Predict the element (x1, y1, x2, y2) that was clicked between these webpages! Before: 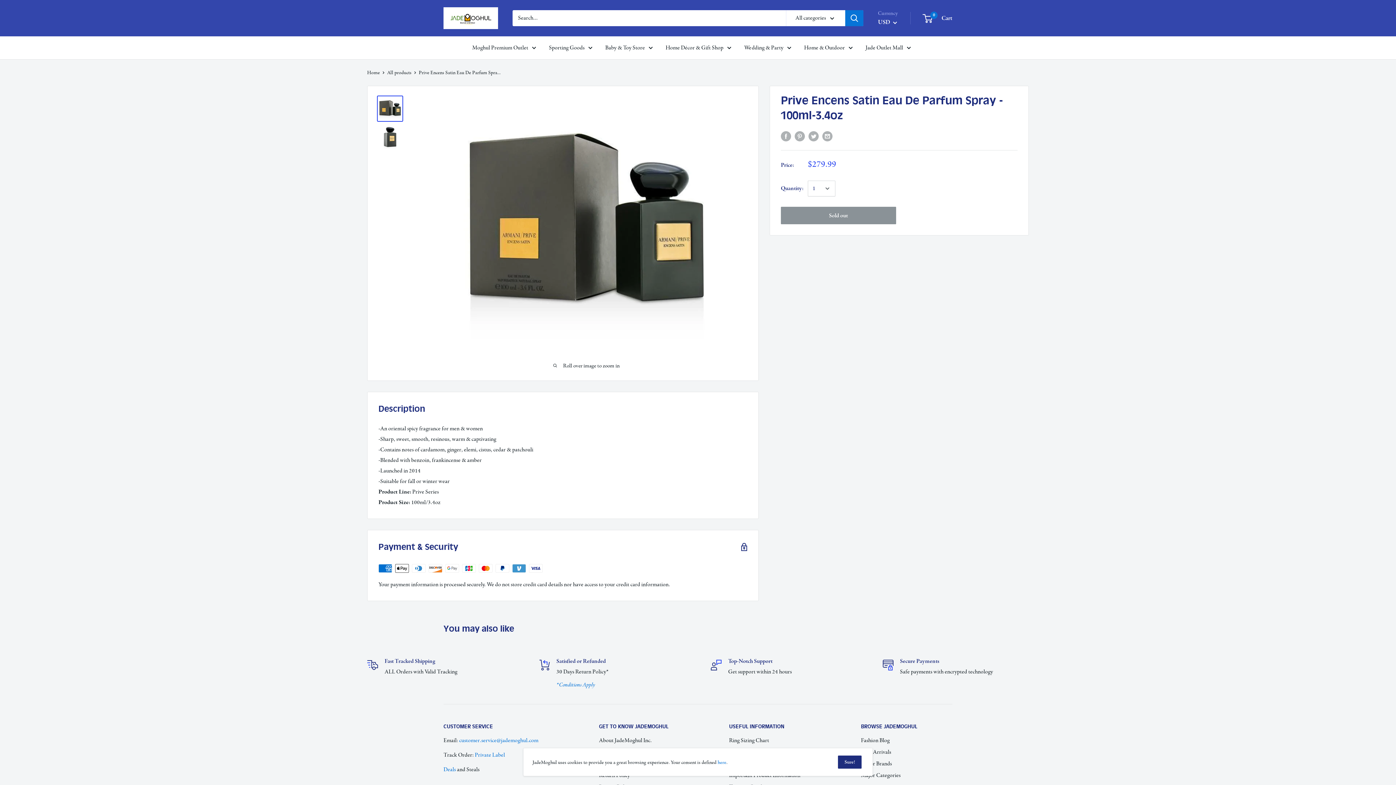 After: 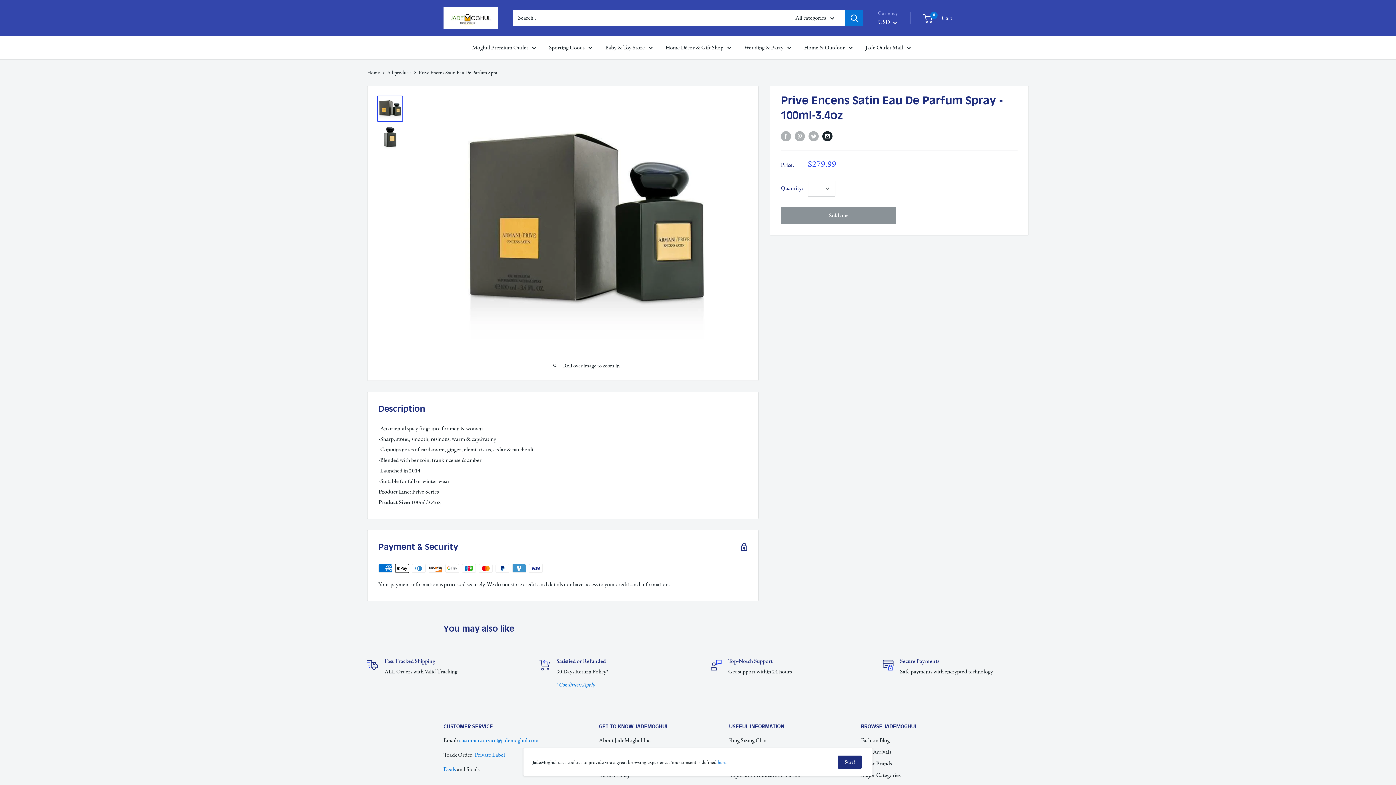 Action: label: Share by email bbox: (822, 130, 832, 141)